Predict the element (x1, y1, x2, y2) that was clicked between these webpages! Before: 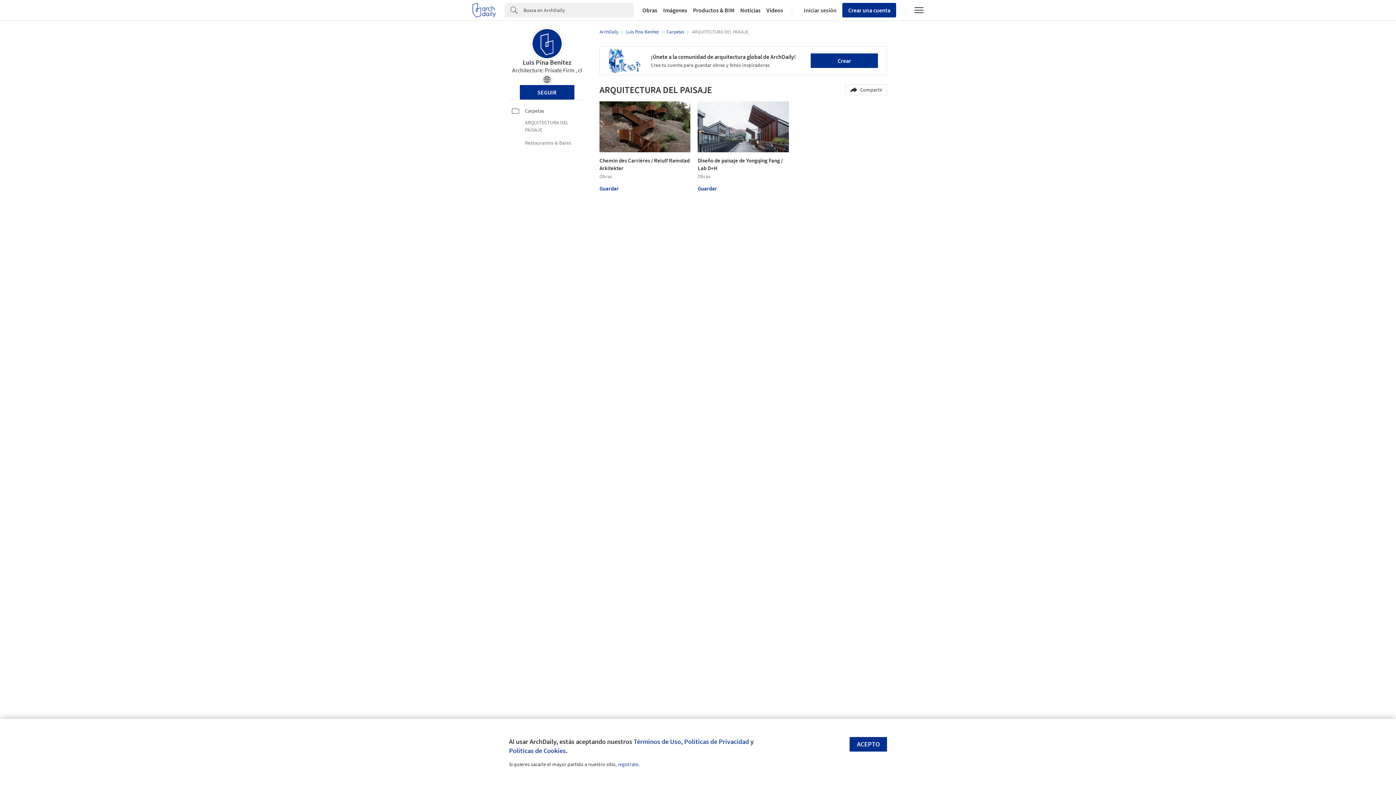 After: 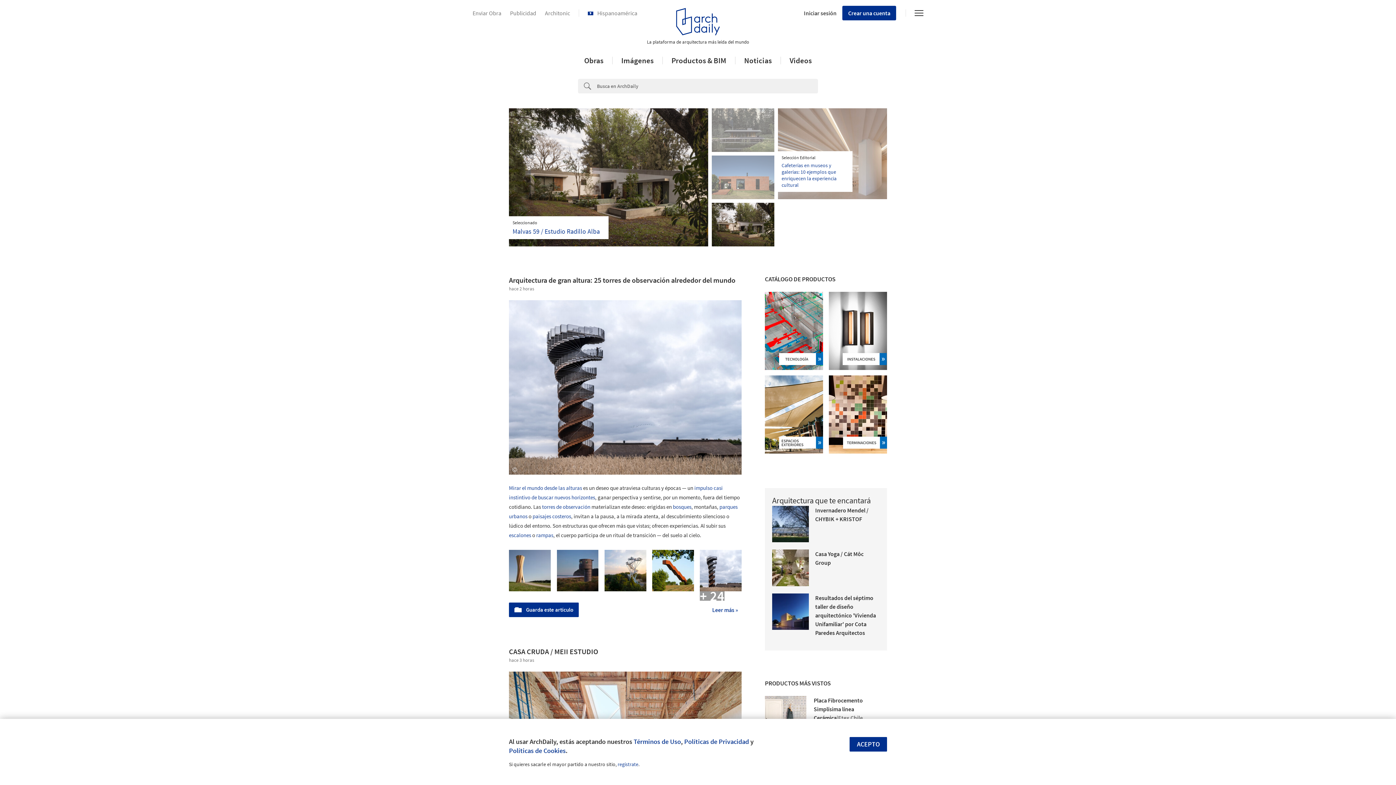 Action: bbox: (472, 2, 496, 17)